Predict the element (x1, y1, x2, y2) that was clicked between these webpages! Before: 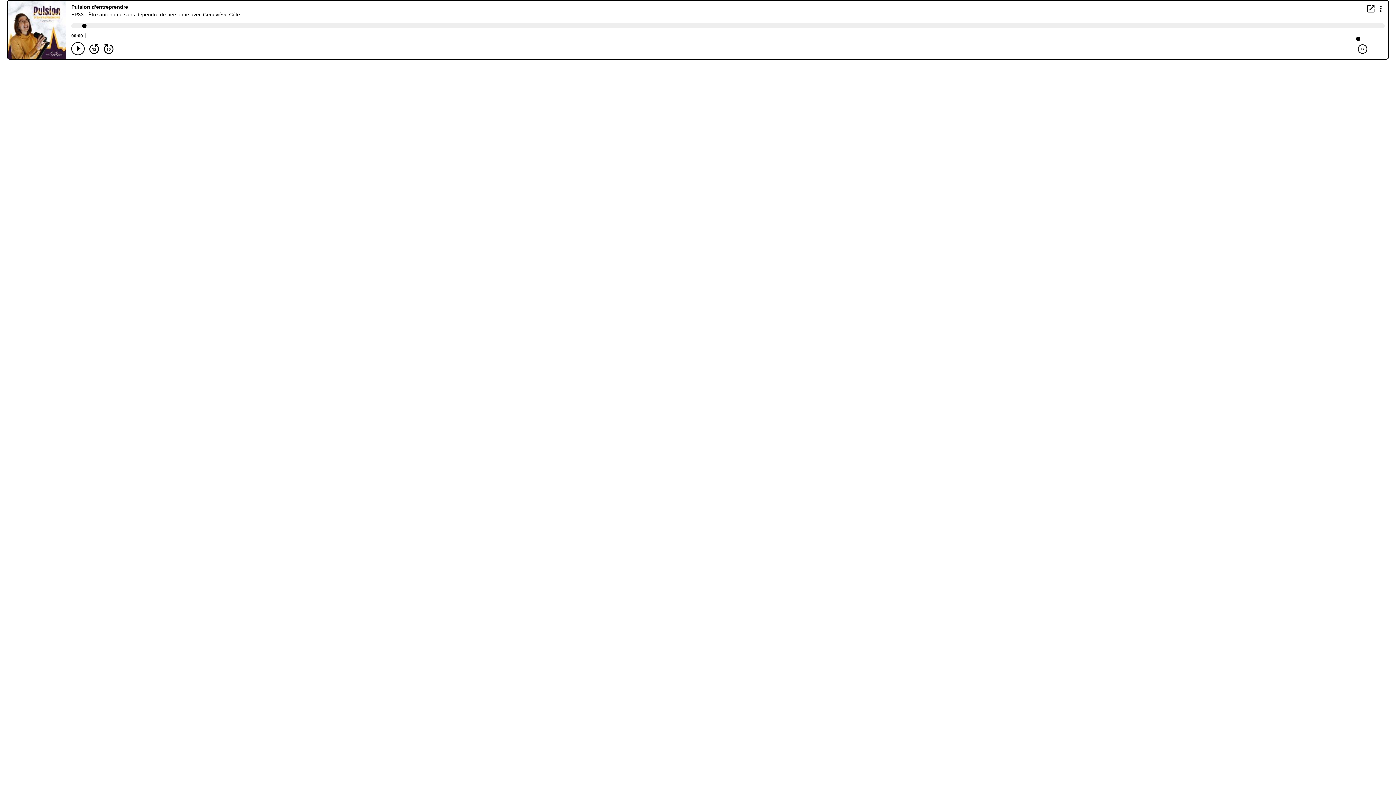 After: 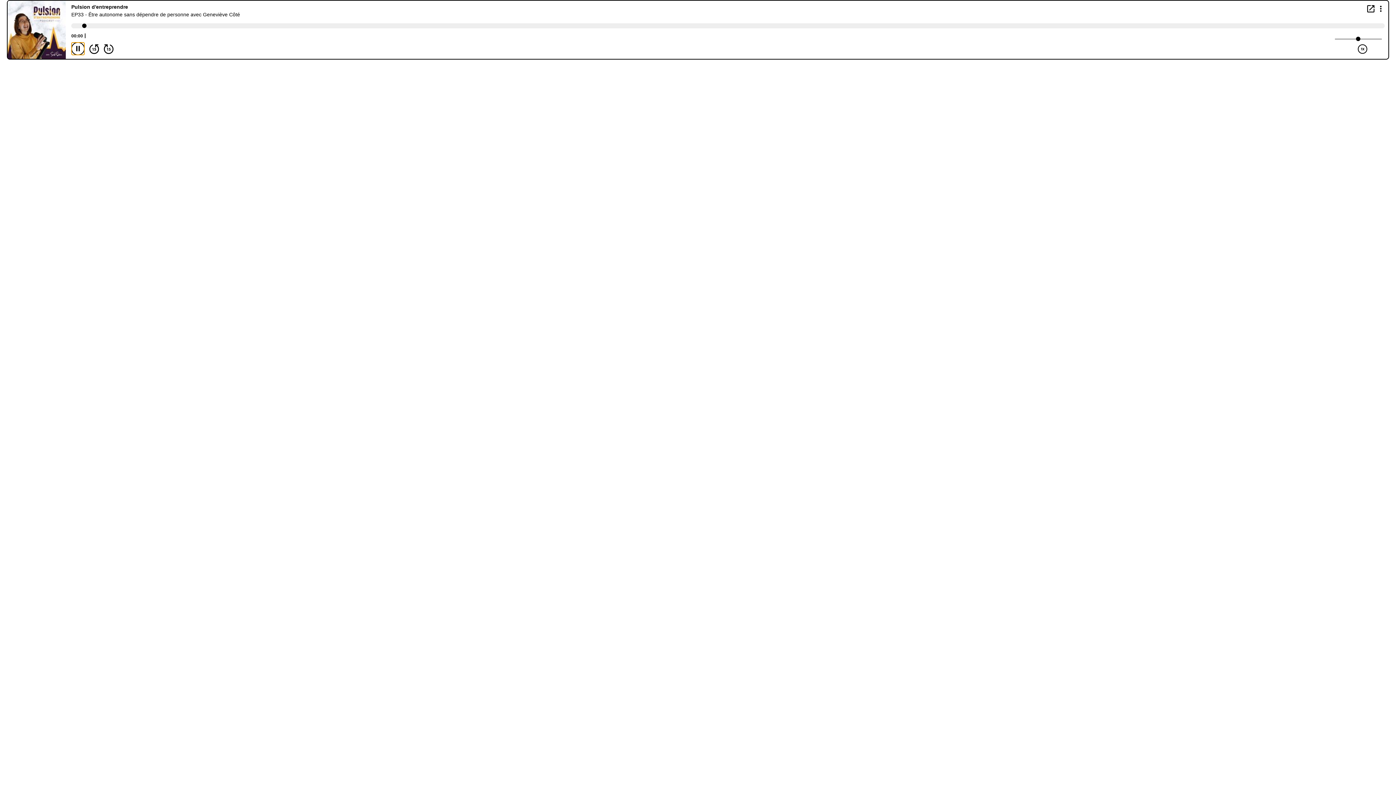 Action: label: Play/Pause Button bbox: (71, 42, 84, 55)